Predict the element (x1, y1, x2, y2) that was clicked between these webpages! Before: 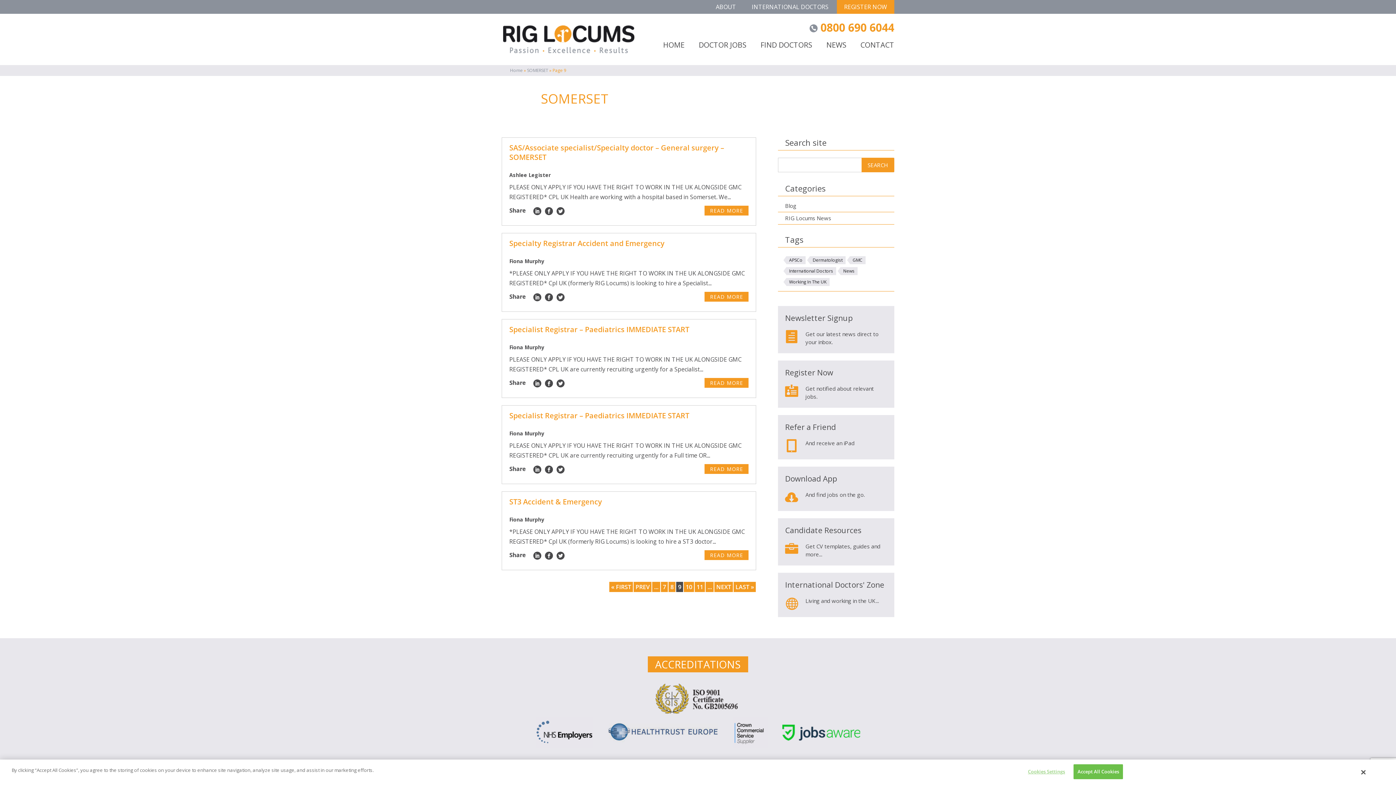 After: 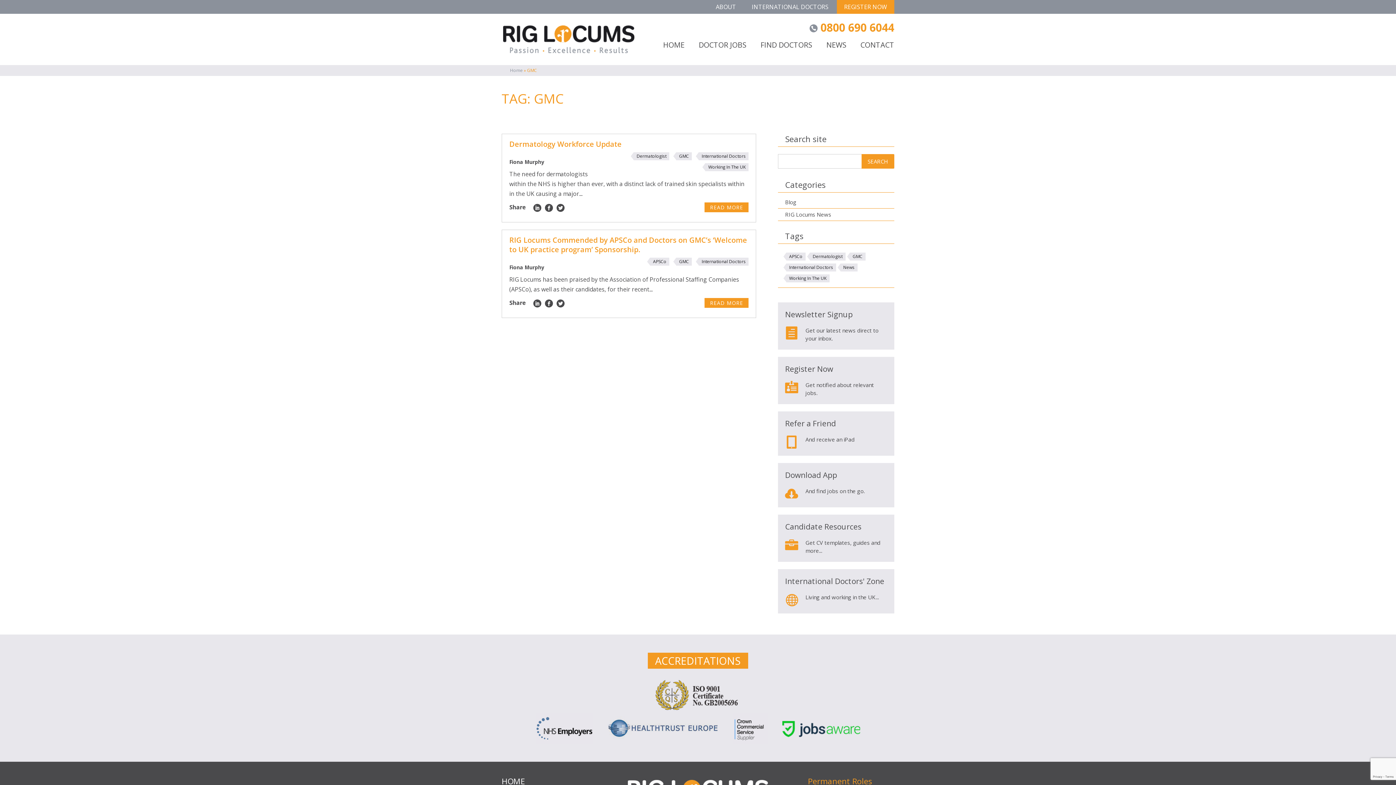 Action: bbox: (850, 256, 865, 264) label: GMC (2 items)